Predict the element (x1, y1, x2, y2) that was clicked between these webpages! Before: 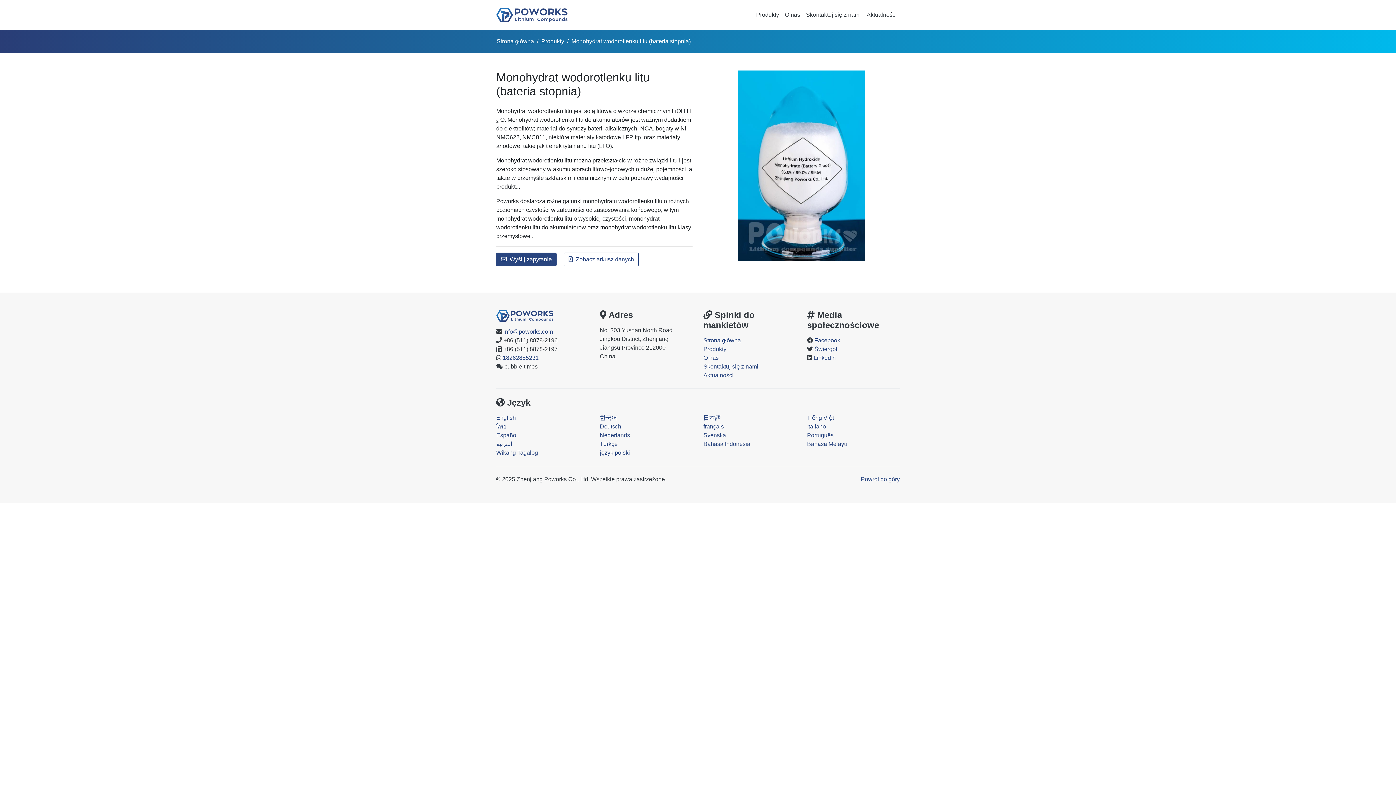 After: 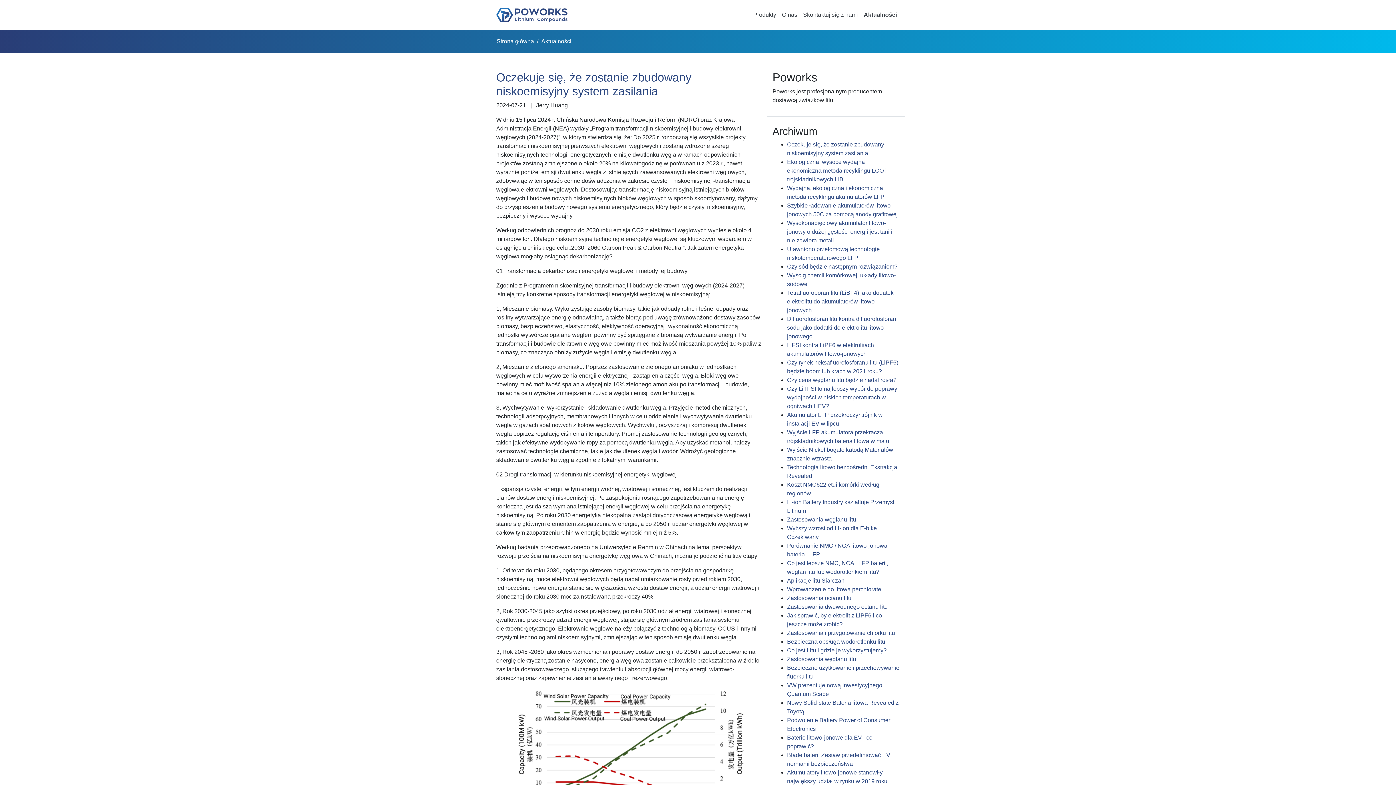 Action: bbox: (703, 372, 733, 378) label: Aktualności